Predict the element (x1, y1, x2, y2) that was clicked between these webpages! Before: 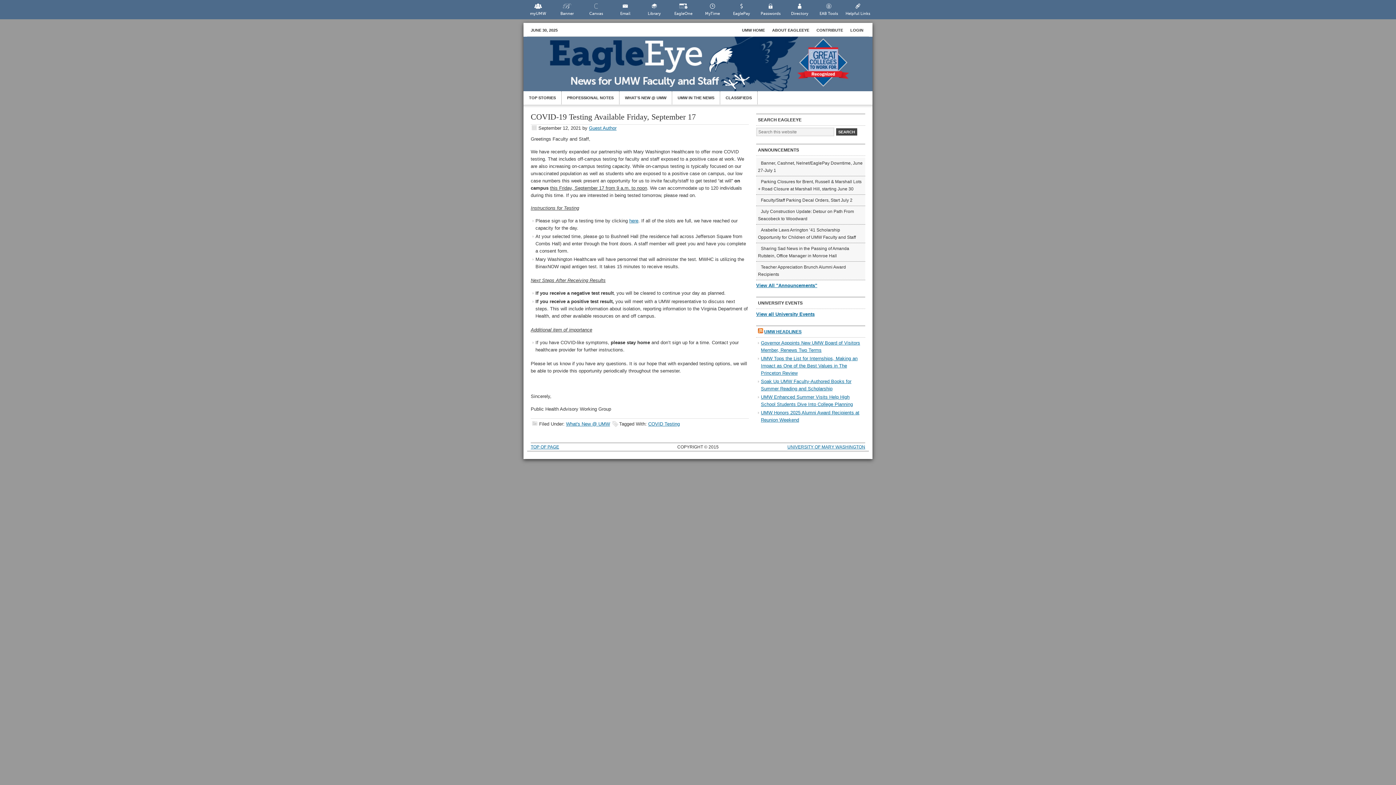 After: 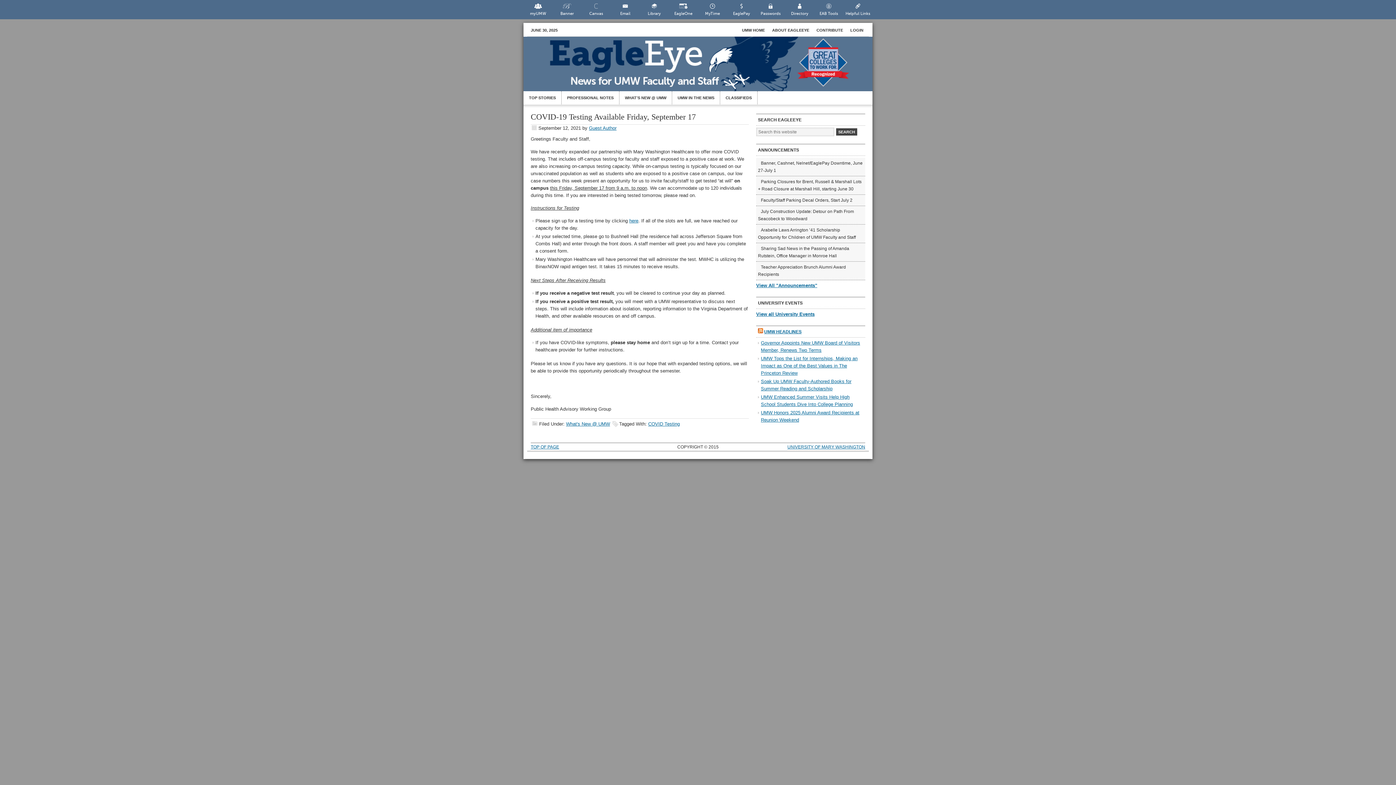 Action: label: COVID Testing bbox: (648, 421, 680, 426)